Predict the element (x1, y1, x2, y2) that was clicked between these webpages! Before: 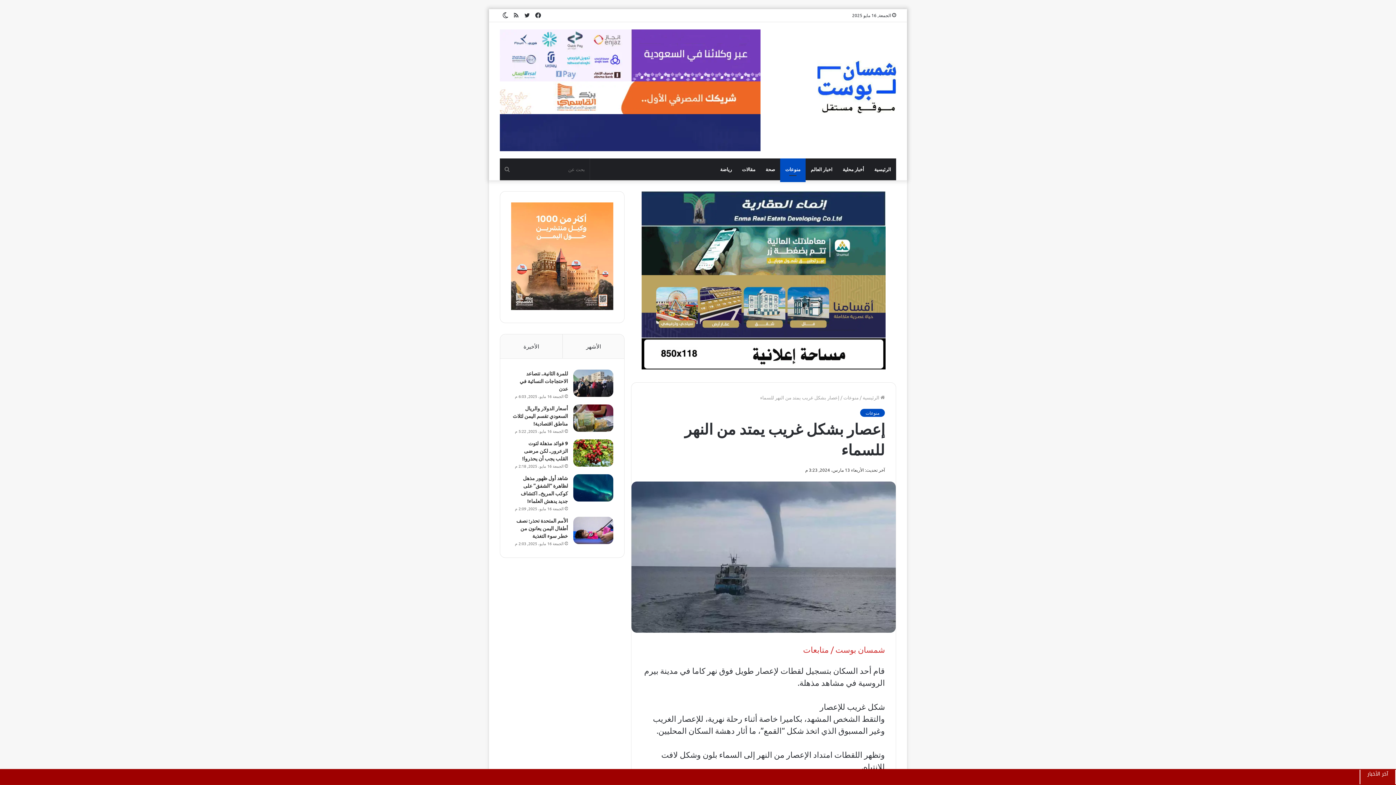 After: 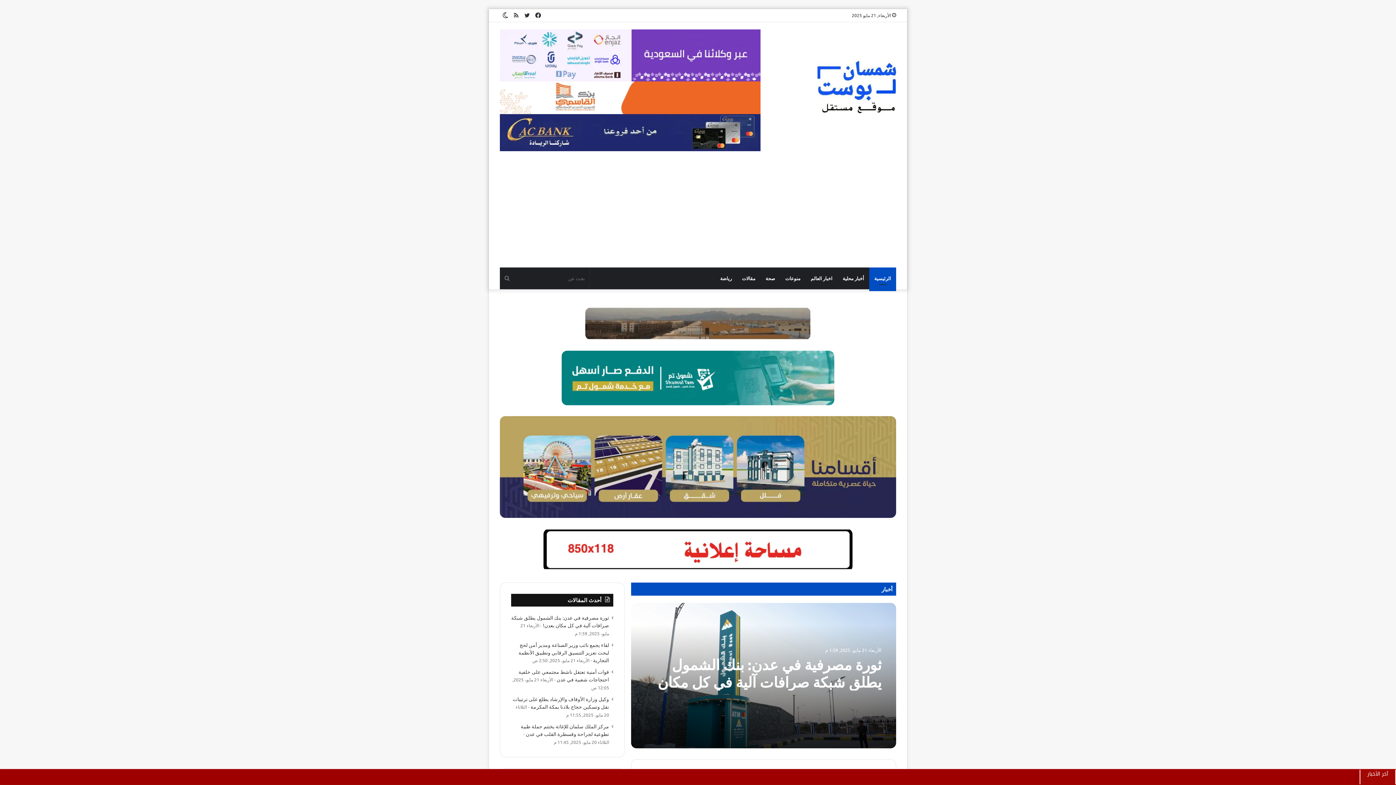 Action: bbox: (869, 158, 896, 180) label: الرئيسية